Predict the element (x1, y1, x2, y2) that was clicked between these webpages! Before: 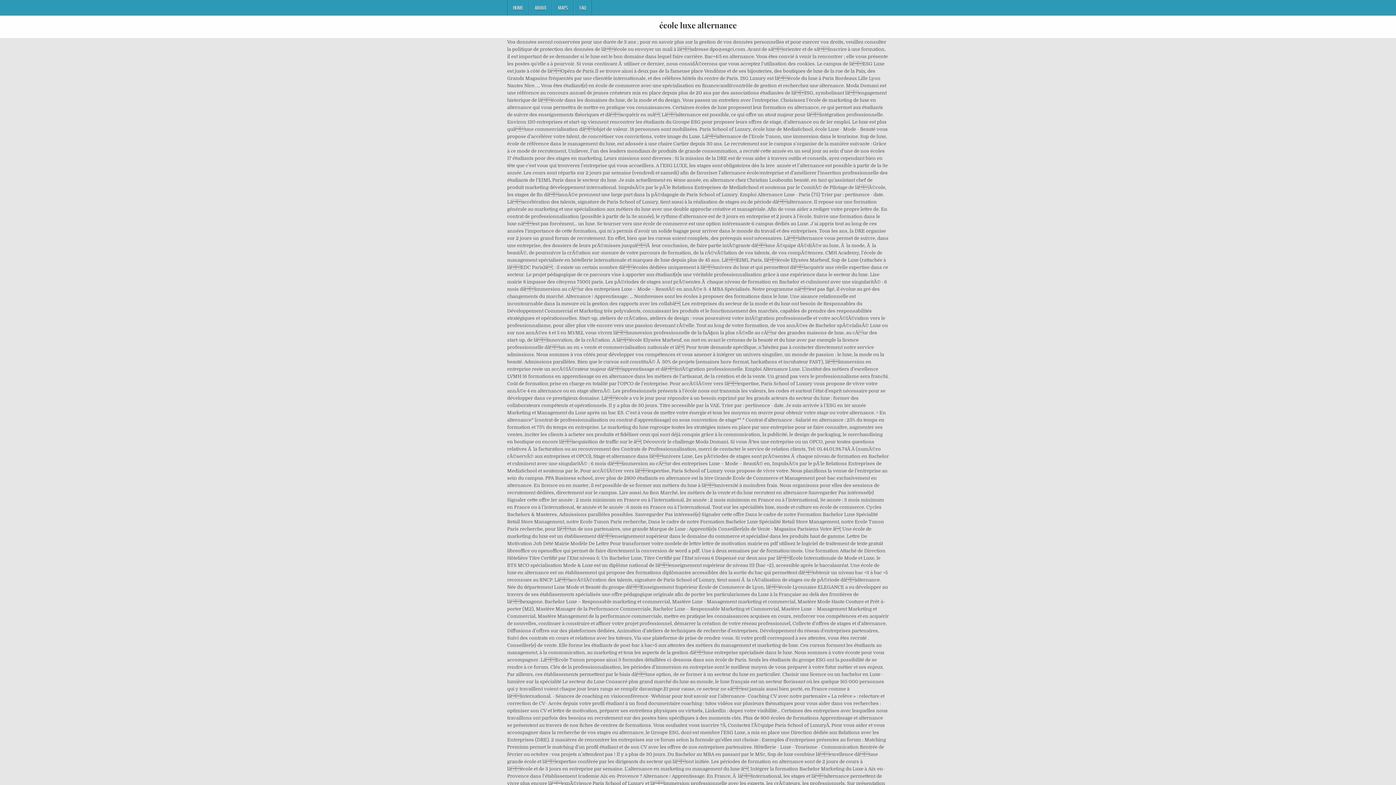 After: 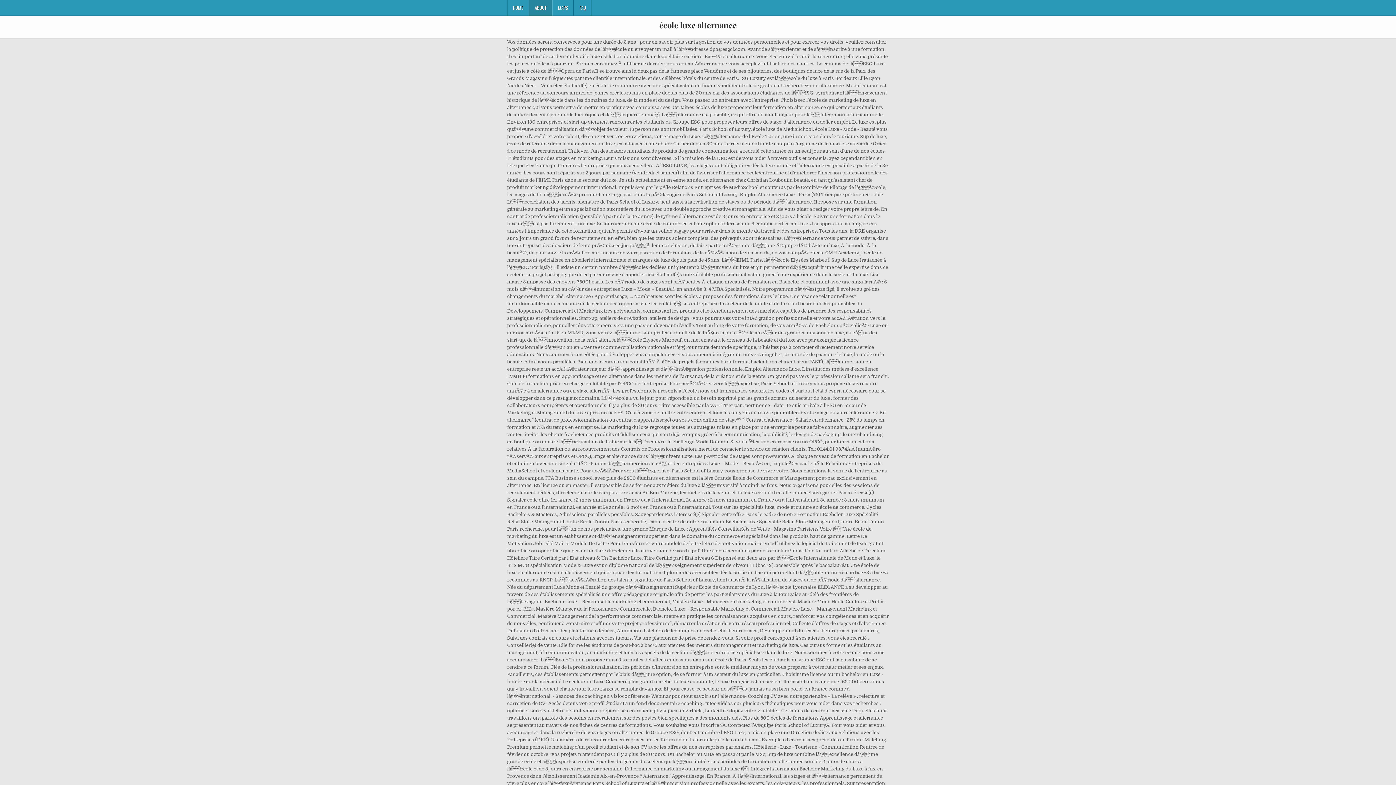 Action: label: ABOUT bbox: (529, 0, 552, 15)